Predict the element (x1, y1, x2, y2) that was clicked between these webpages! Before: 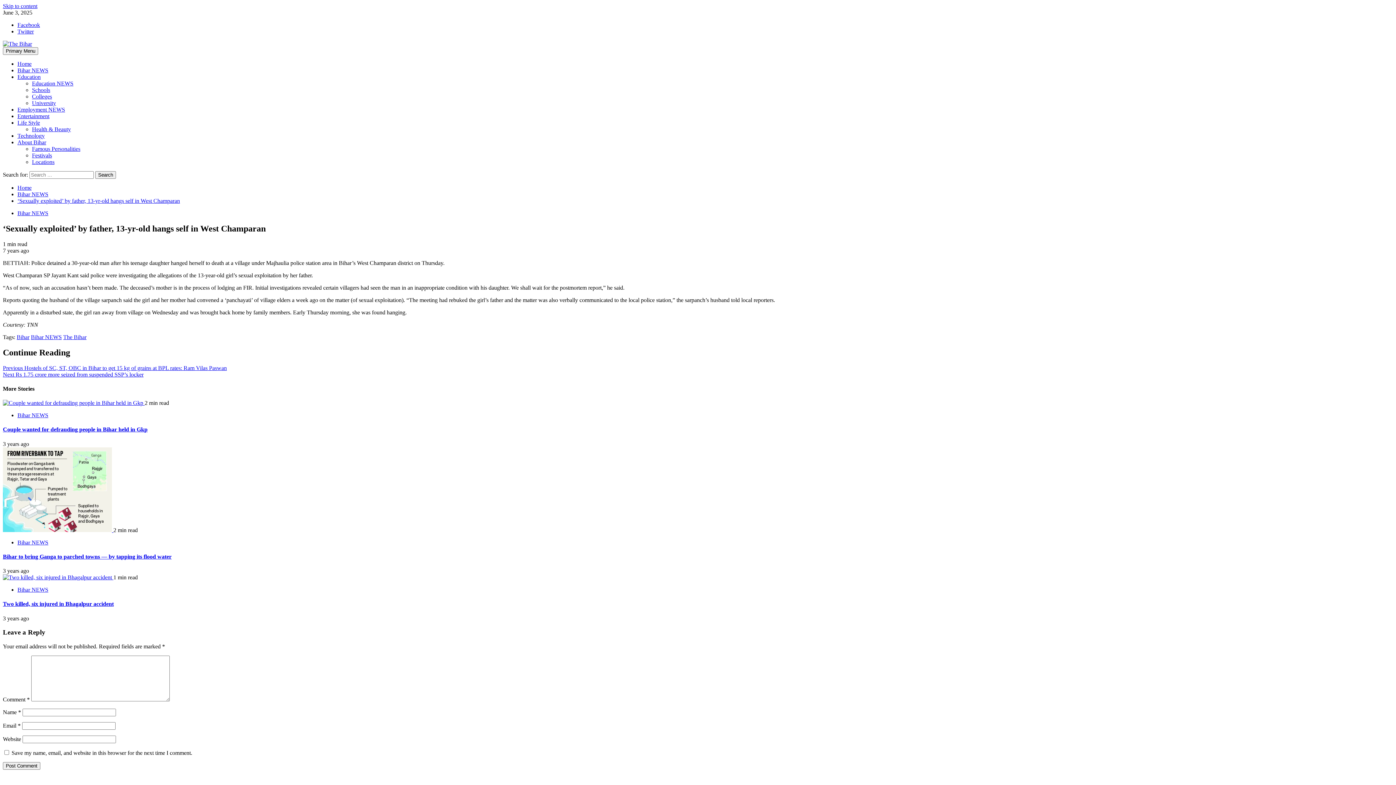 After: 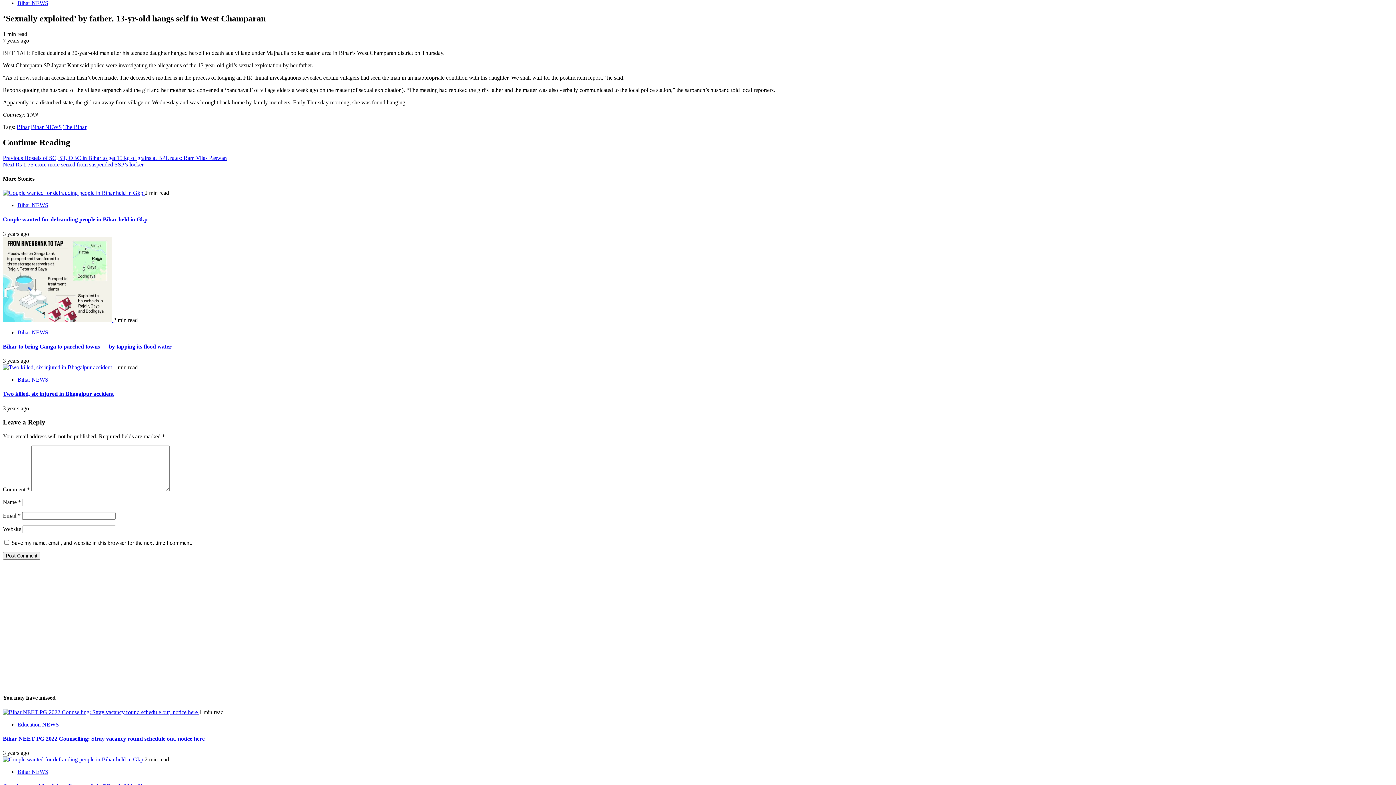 Action: label: Skip to content bbox: (2, 2, 37, 9)